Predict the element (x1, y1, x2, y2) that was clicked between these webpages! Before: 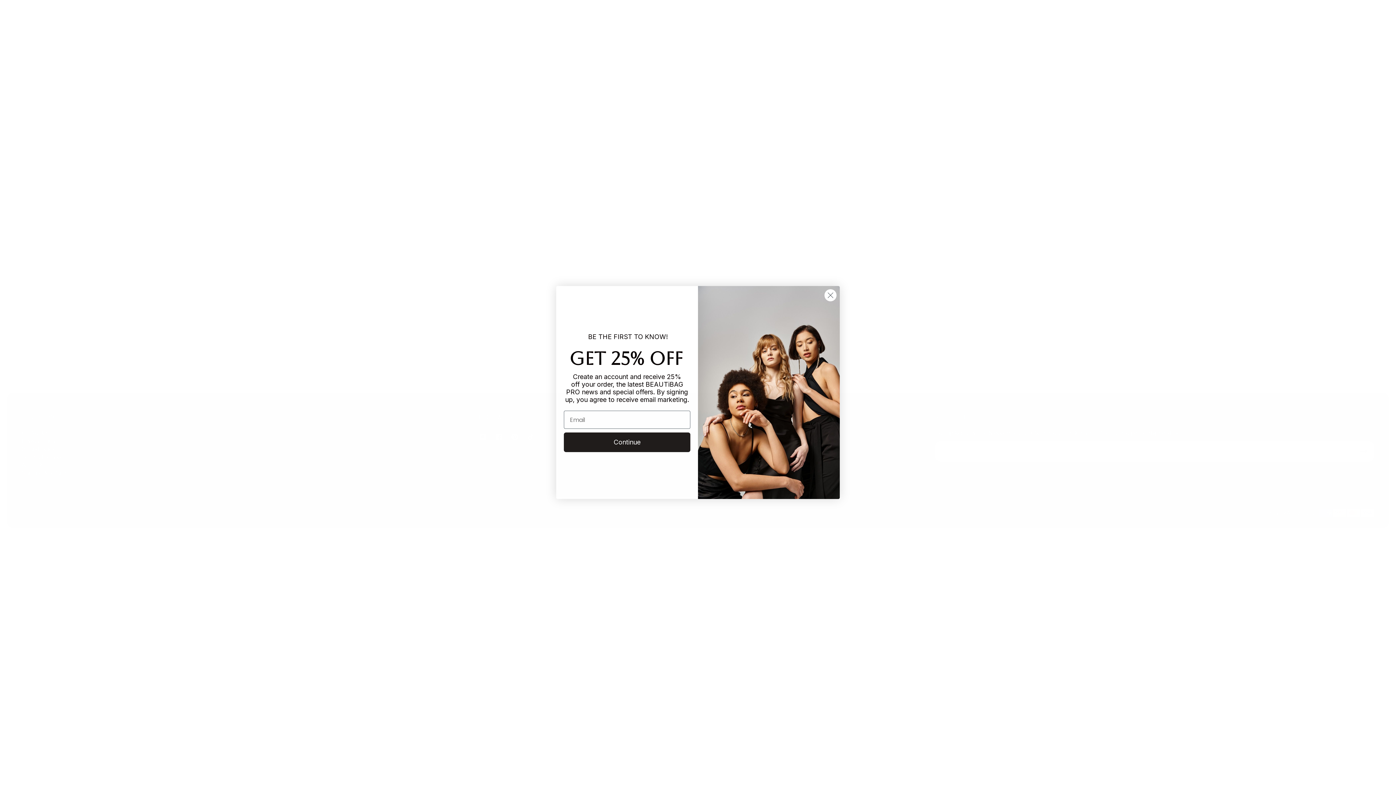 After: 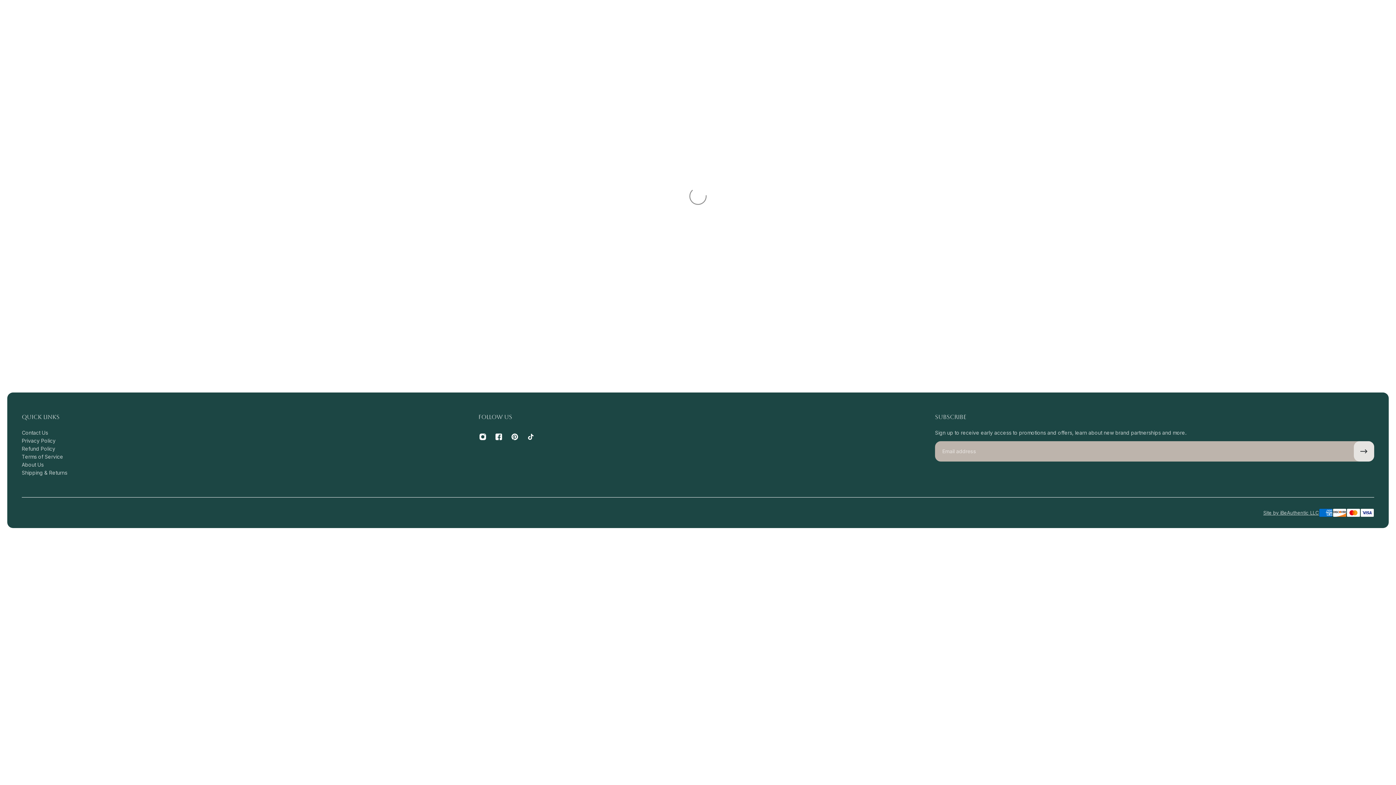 Action: bbox: (824, 289, 837, 301) label: Close dialog